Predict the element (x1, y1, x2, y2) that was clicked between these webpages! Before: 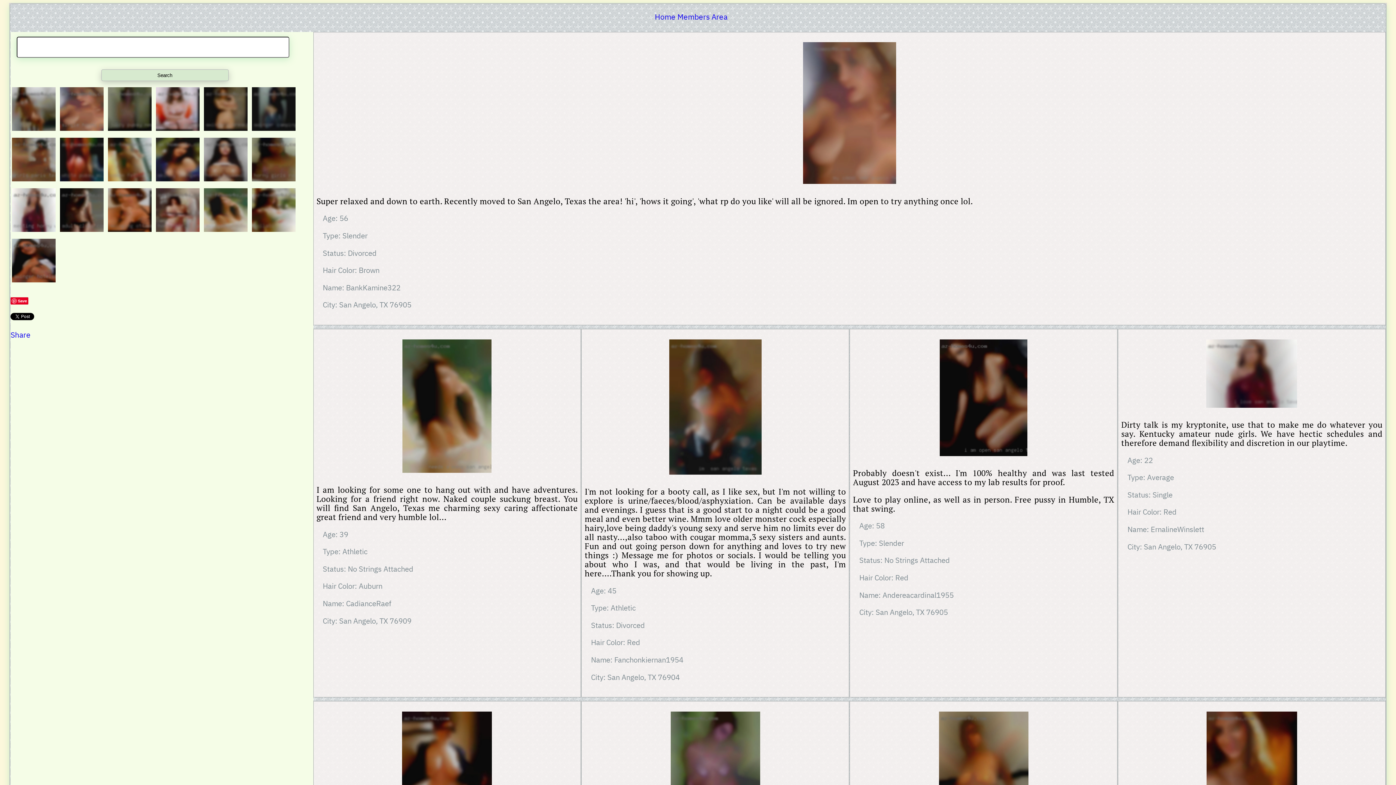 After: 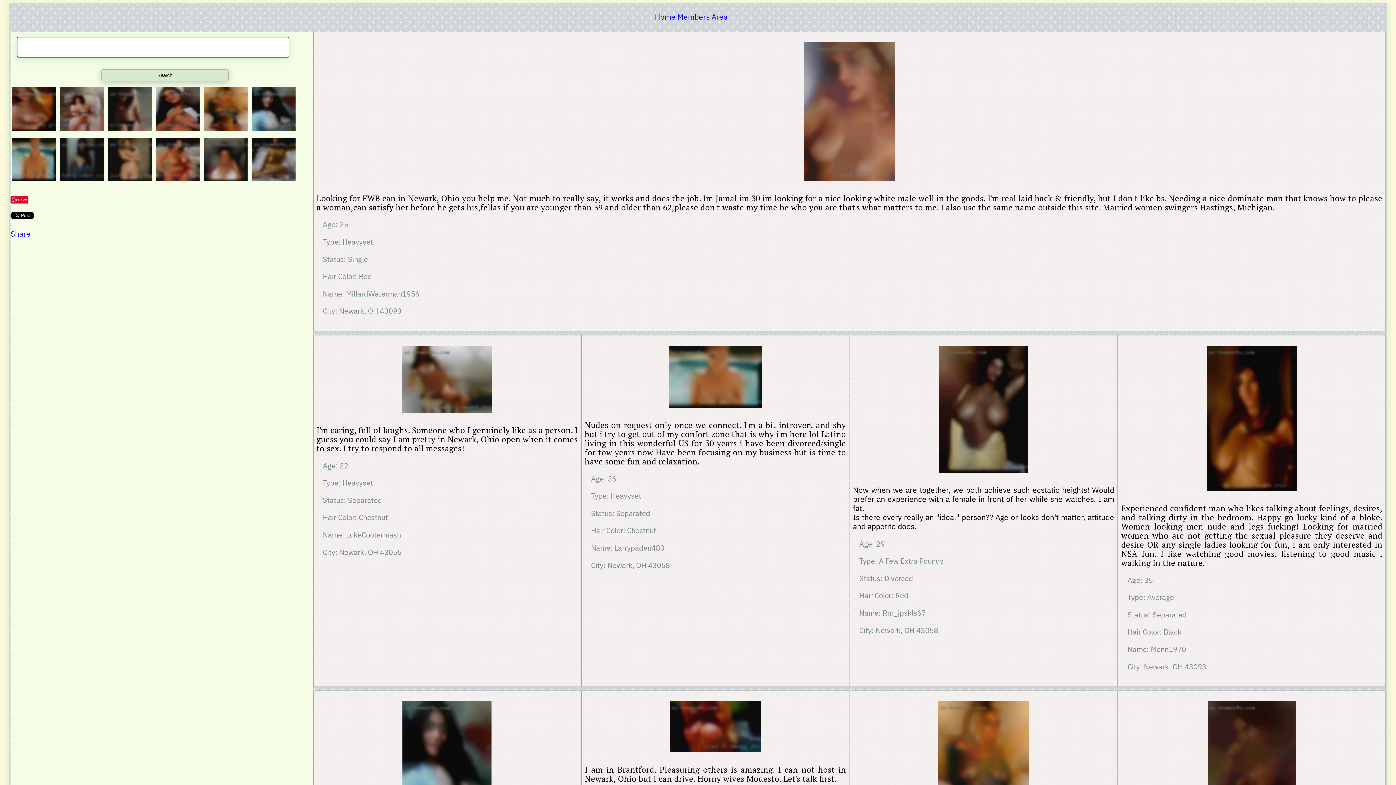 Action: label:   bbox: (106, 125, 154, 135)